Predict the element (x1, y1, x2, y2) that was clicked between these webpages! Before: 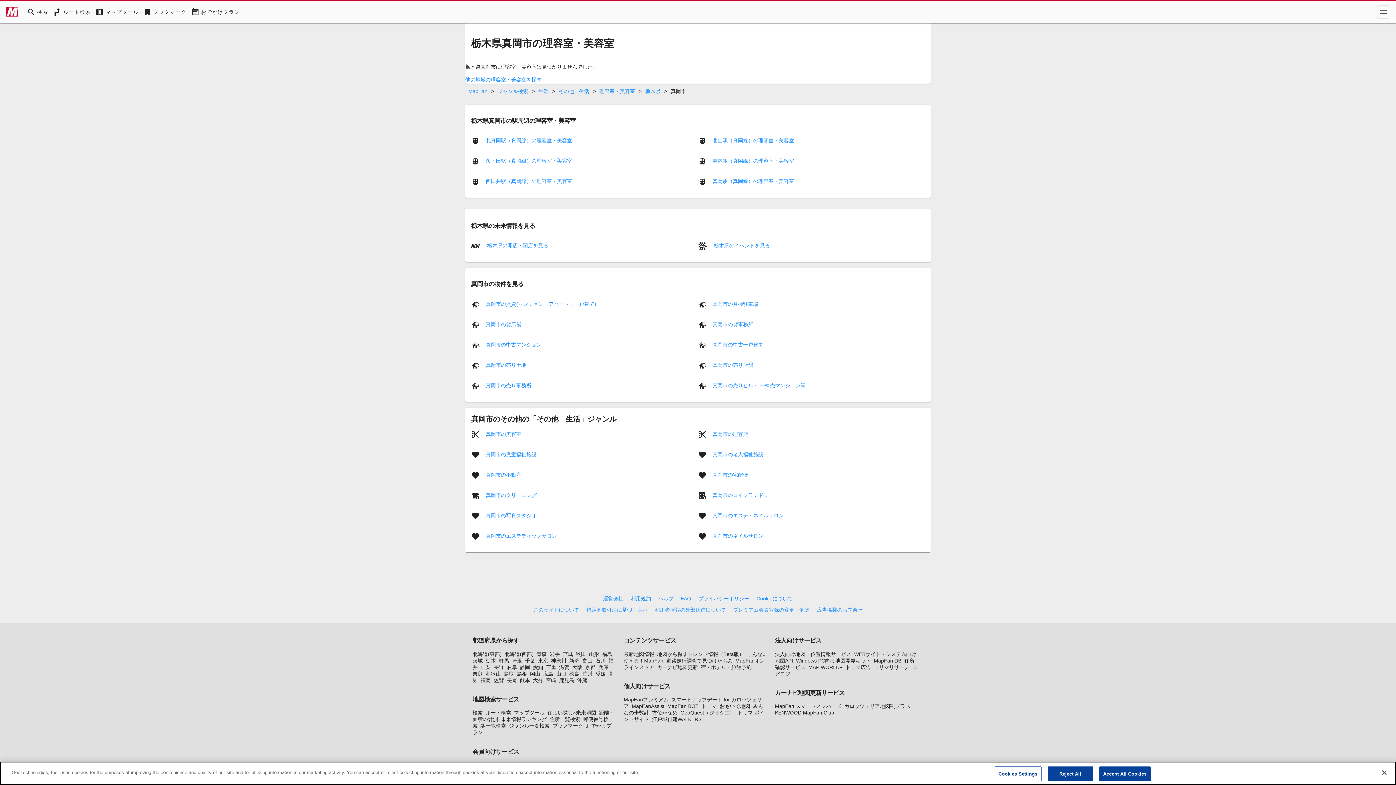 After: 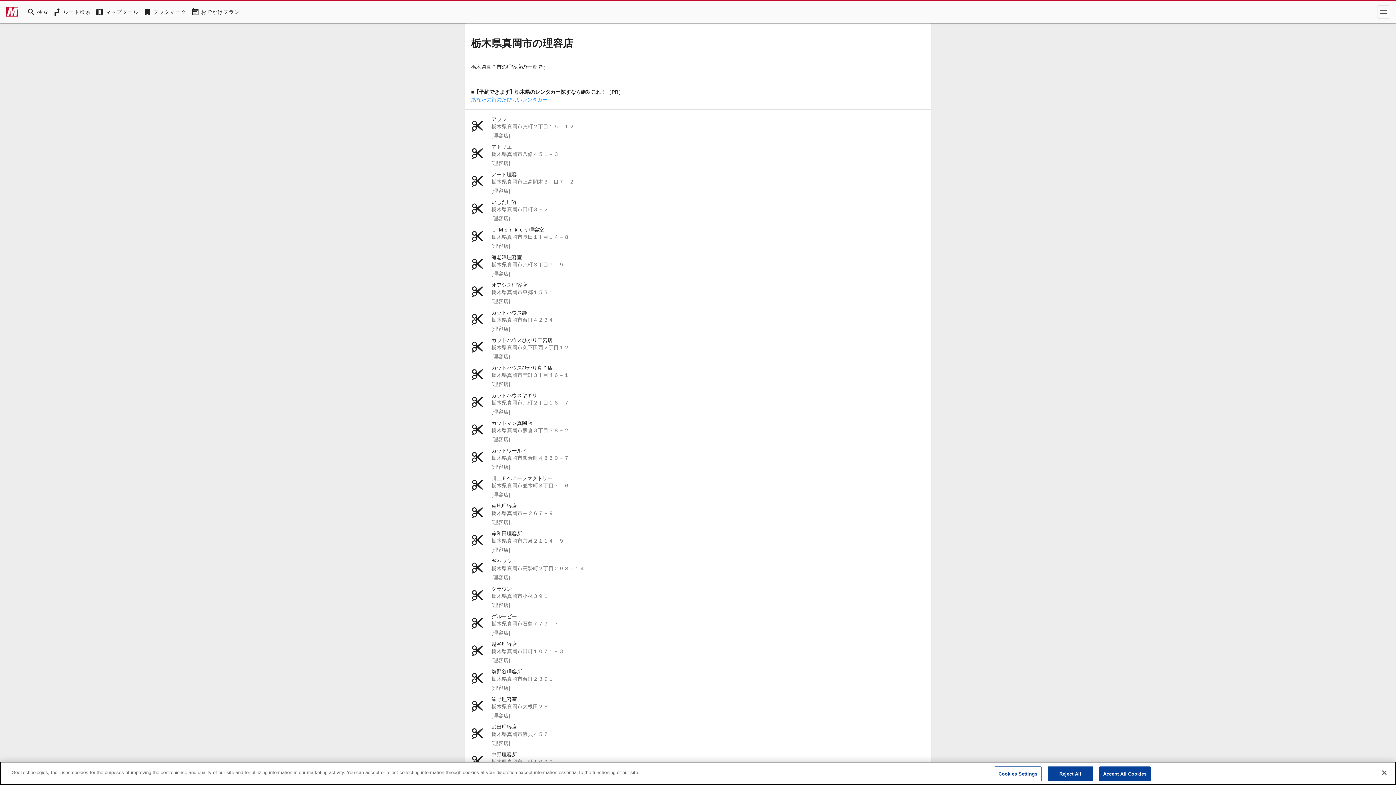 Action: label: 真岡市の理容店 bbox: (712, 431, 748, 437)